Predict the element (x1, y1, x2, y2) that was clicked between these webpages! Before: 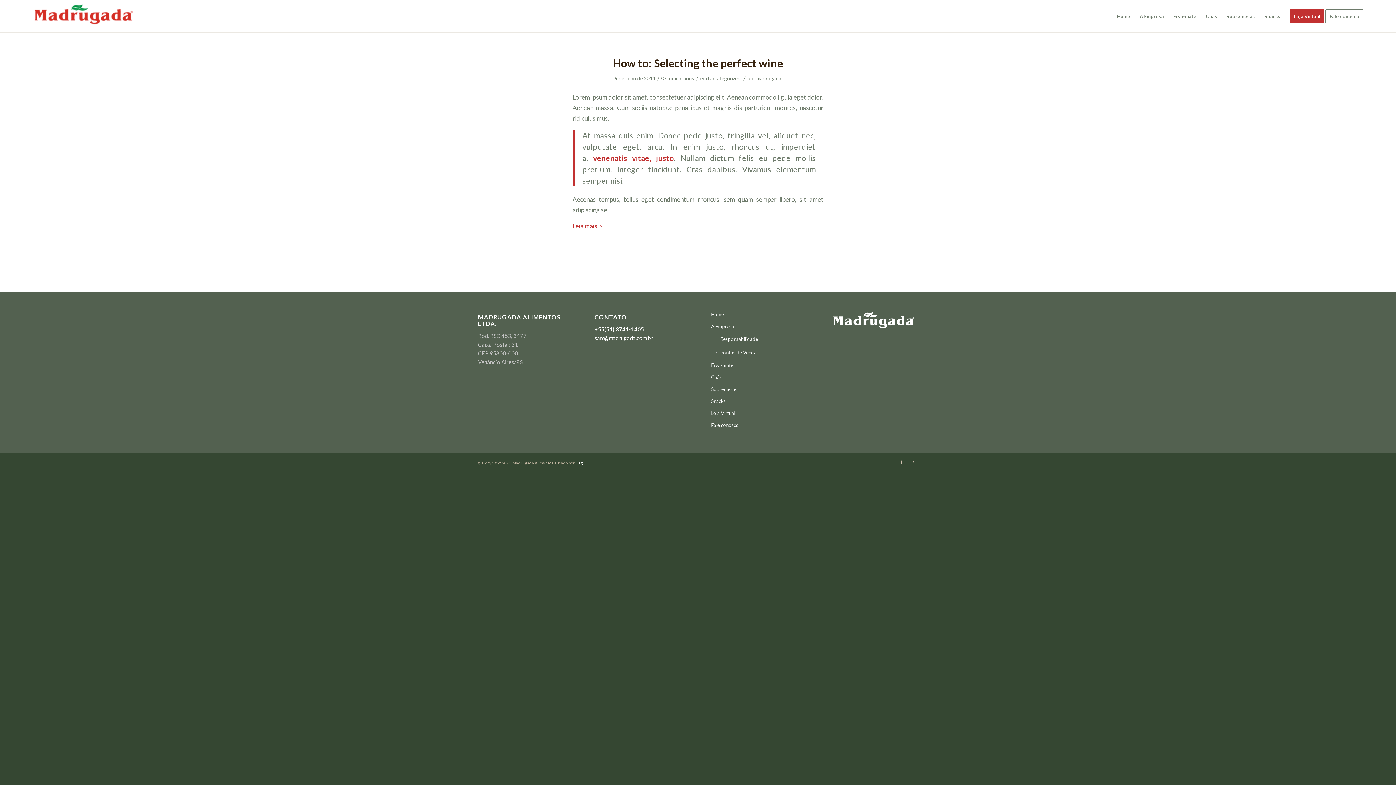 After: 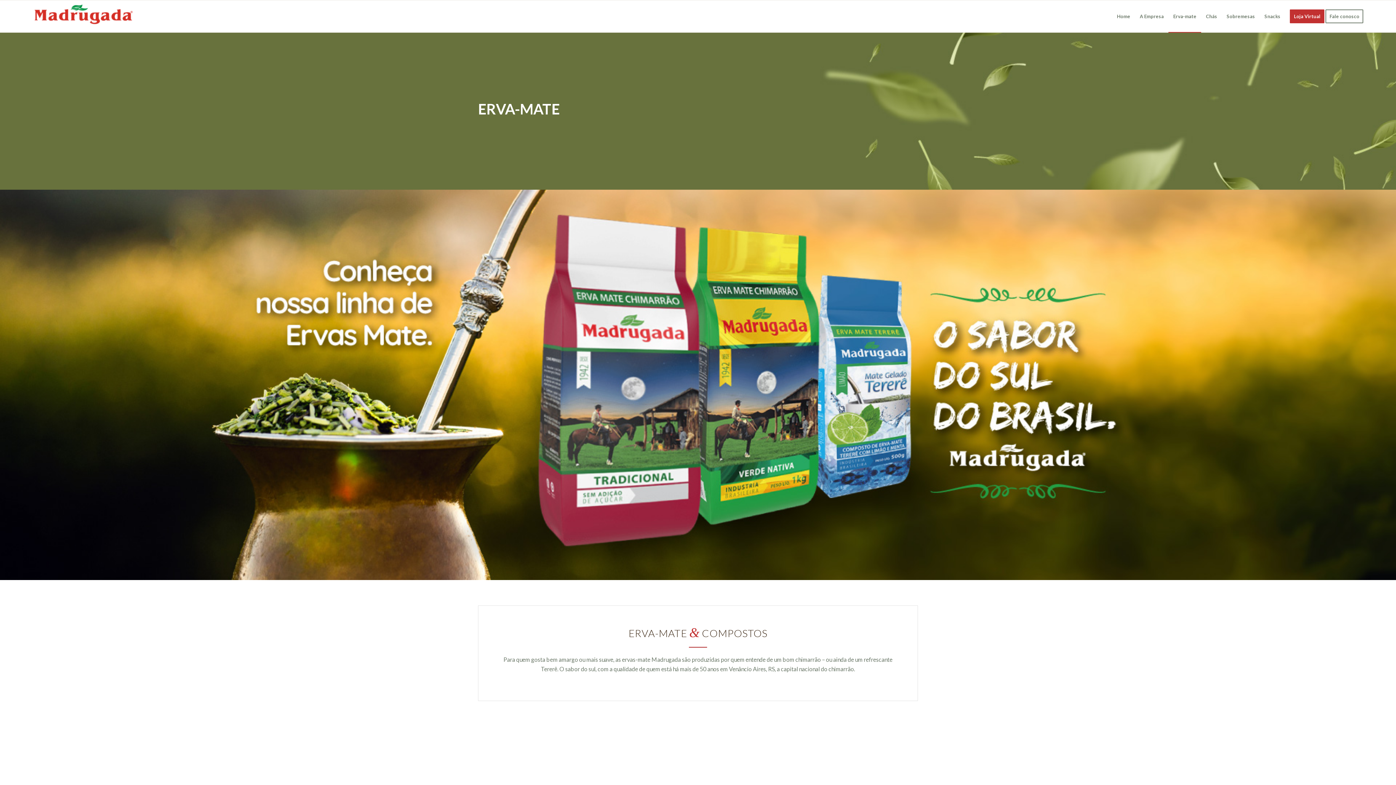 Action: bbox: (1168, 0, 1201, 32) label: Erva-mate